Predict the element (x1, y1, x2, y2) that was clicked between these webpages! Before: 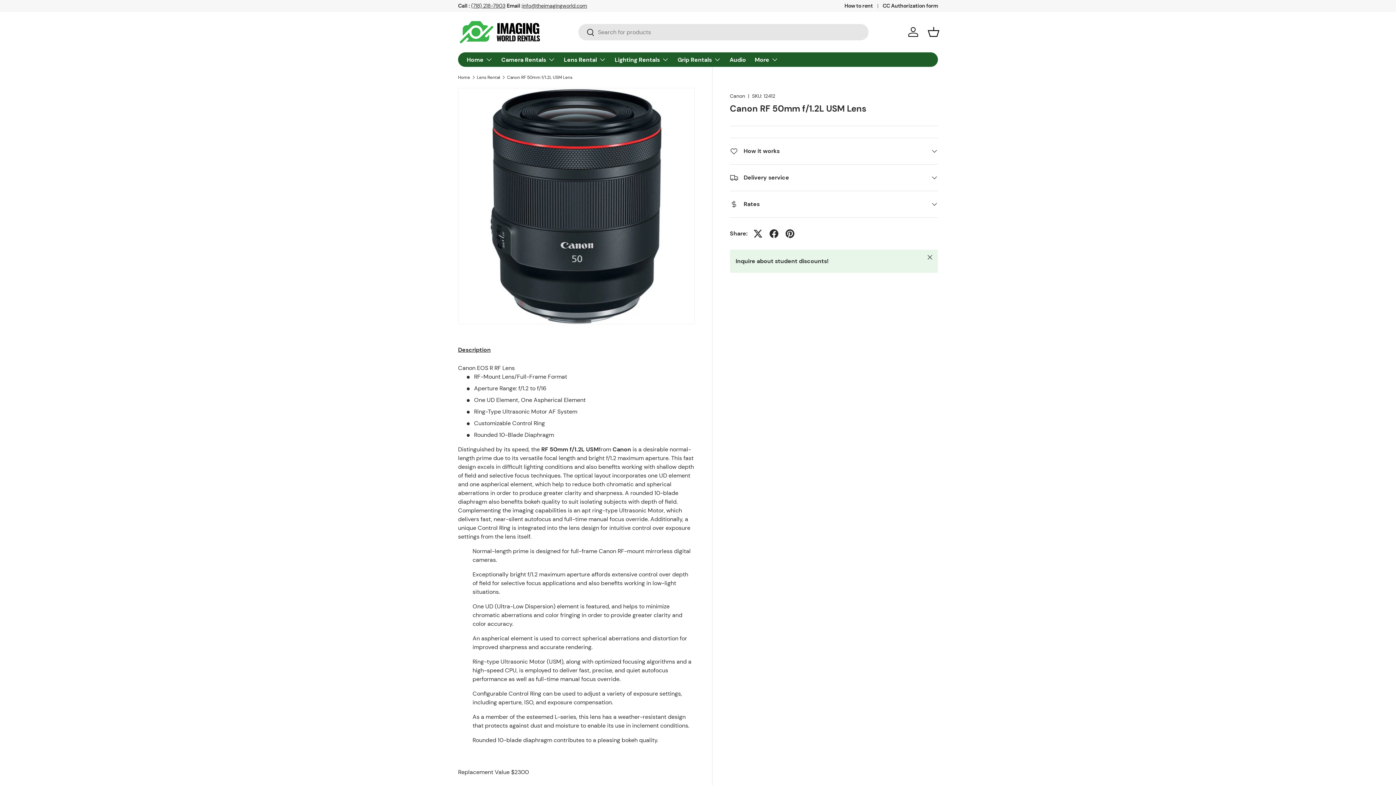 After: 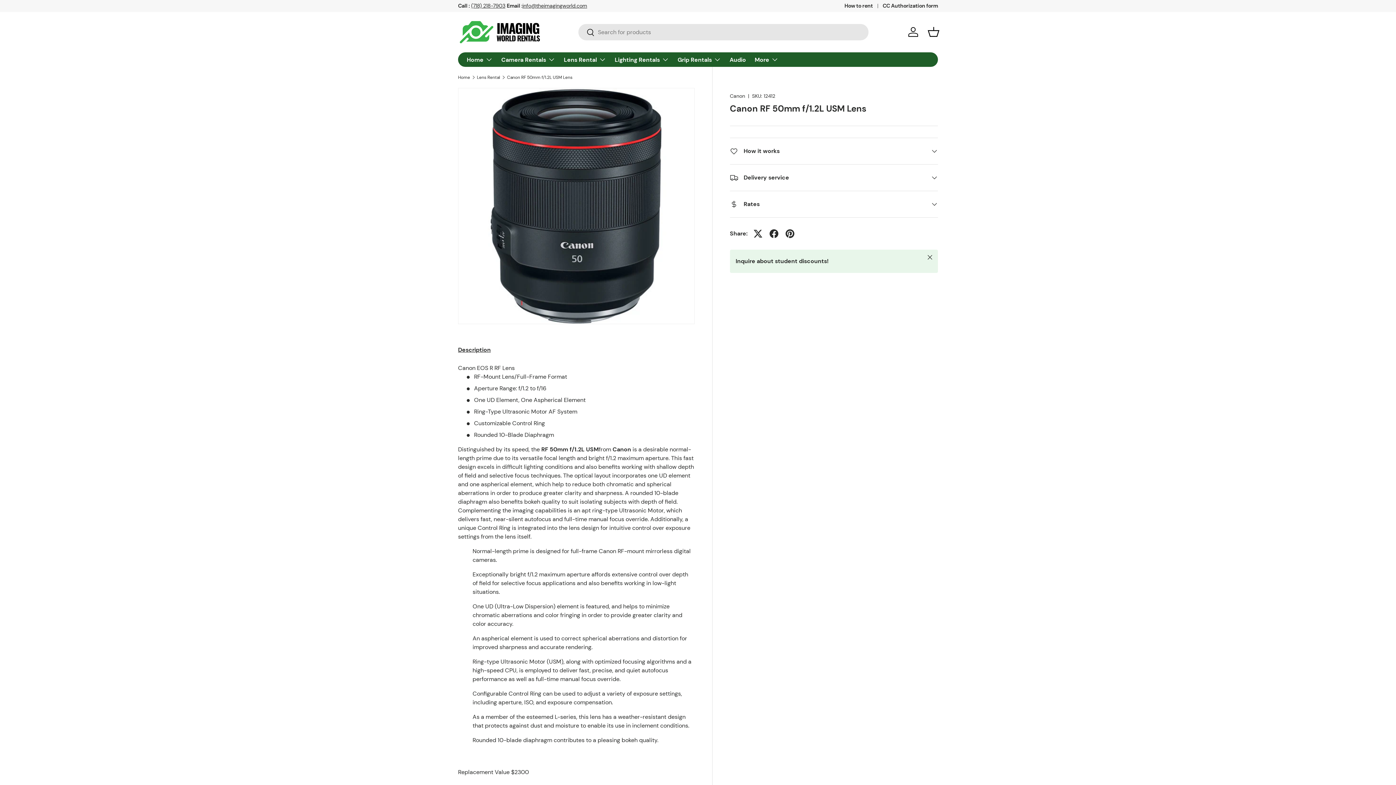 Action: label: Description bbox: (458, 341, 490, 358)